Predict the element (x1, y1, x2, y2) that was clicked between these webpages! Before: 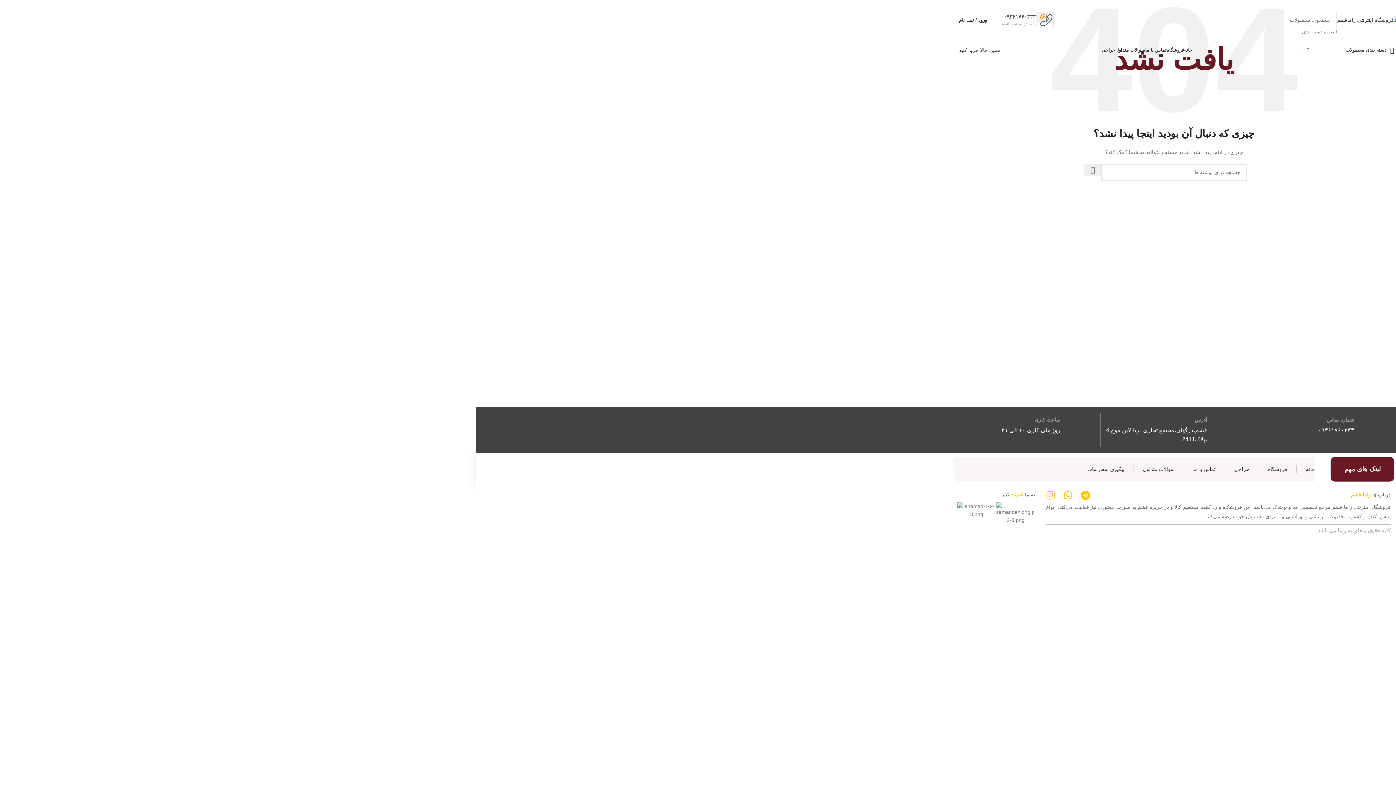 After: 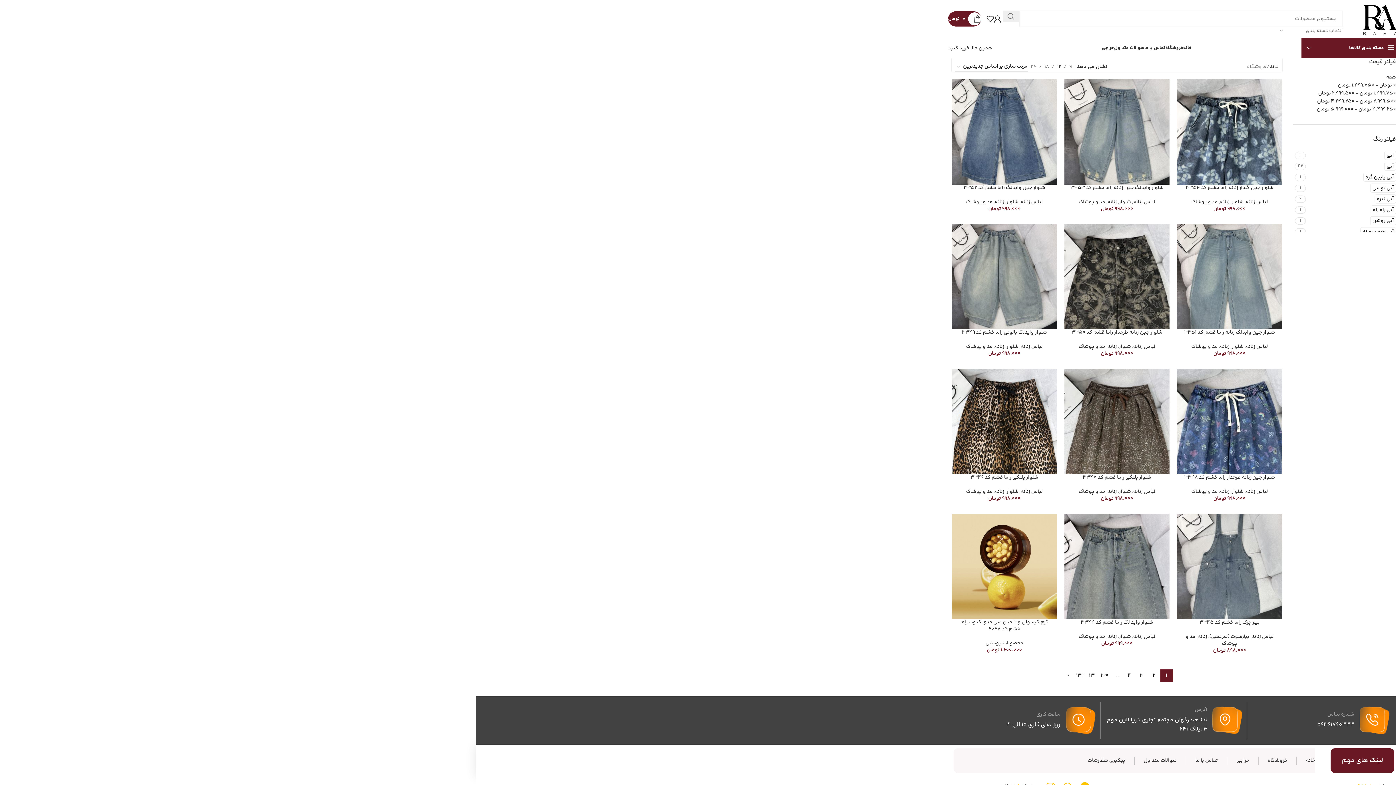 Action: bbox: (1268, 465, 1287, 473) label: فروشگاه